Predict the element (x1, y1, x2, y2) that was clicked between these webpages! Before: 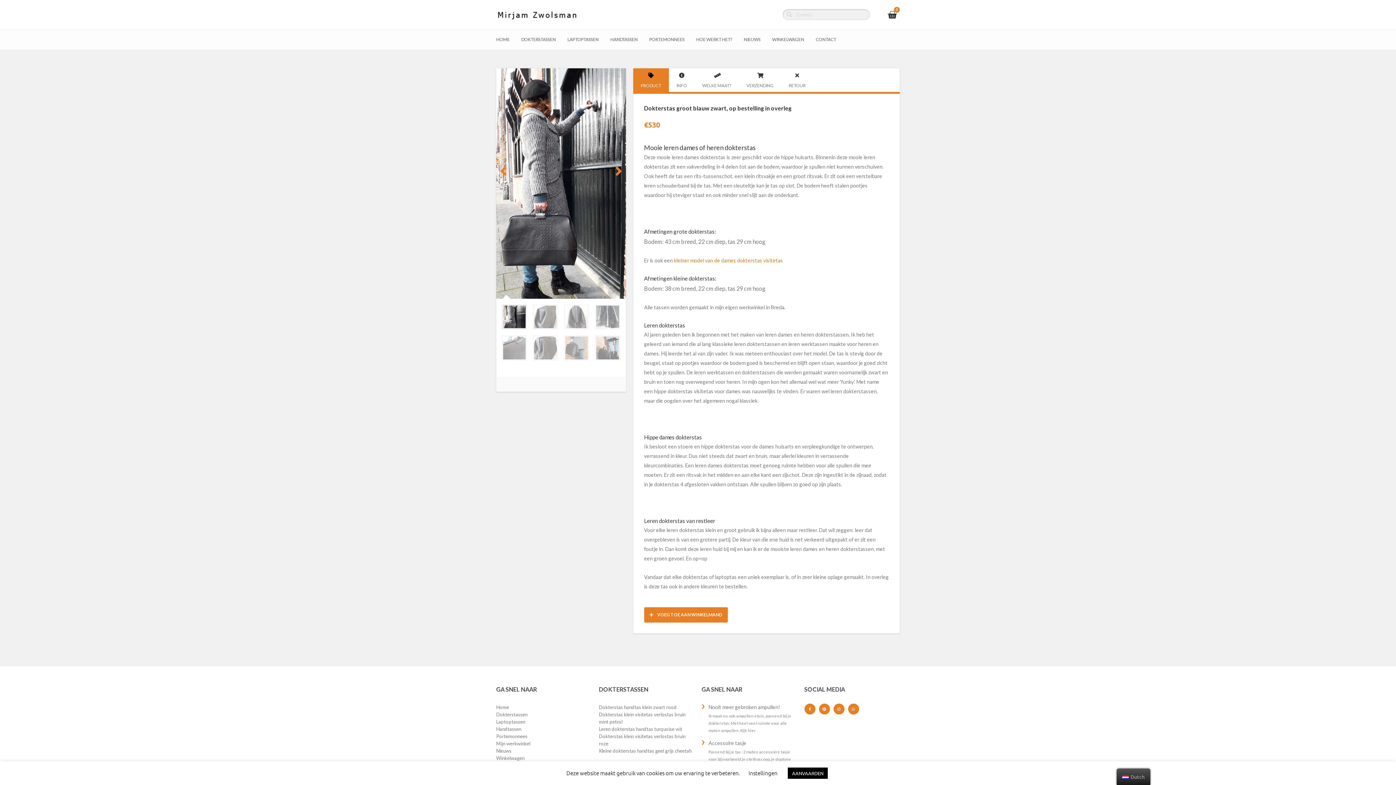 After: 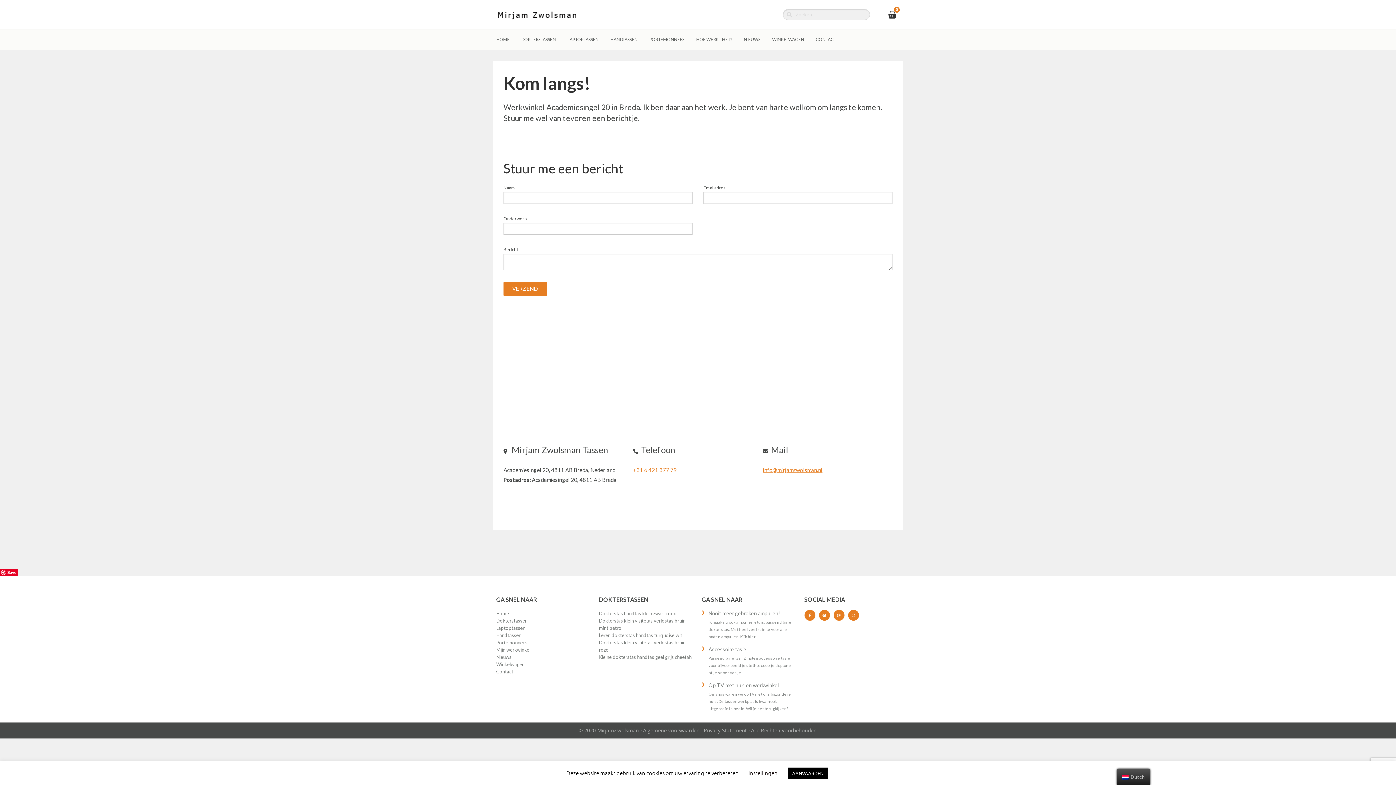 Action: label: CONTACT bbox: (816, 36, 836, 43)